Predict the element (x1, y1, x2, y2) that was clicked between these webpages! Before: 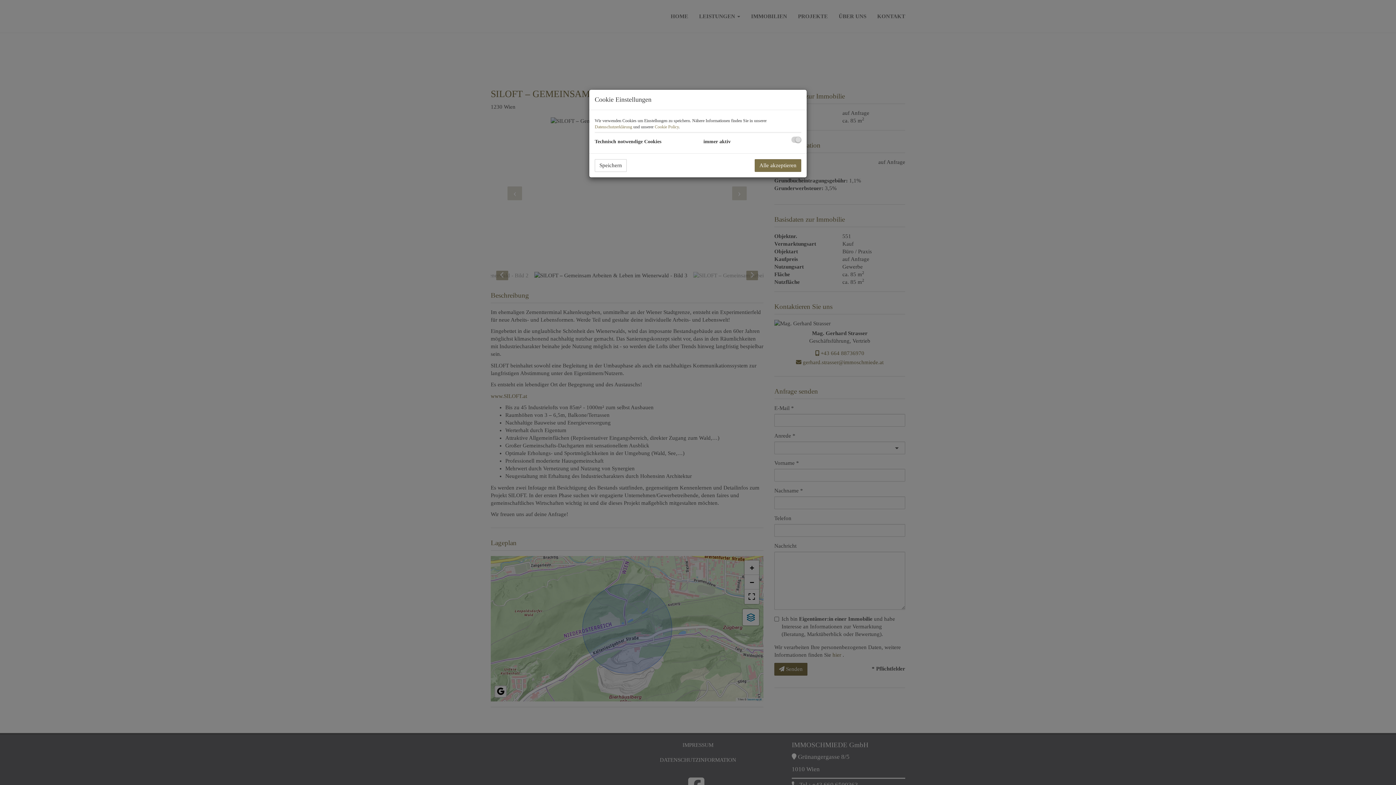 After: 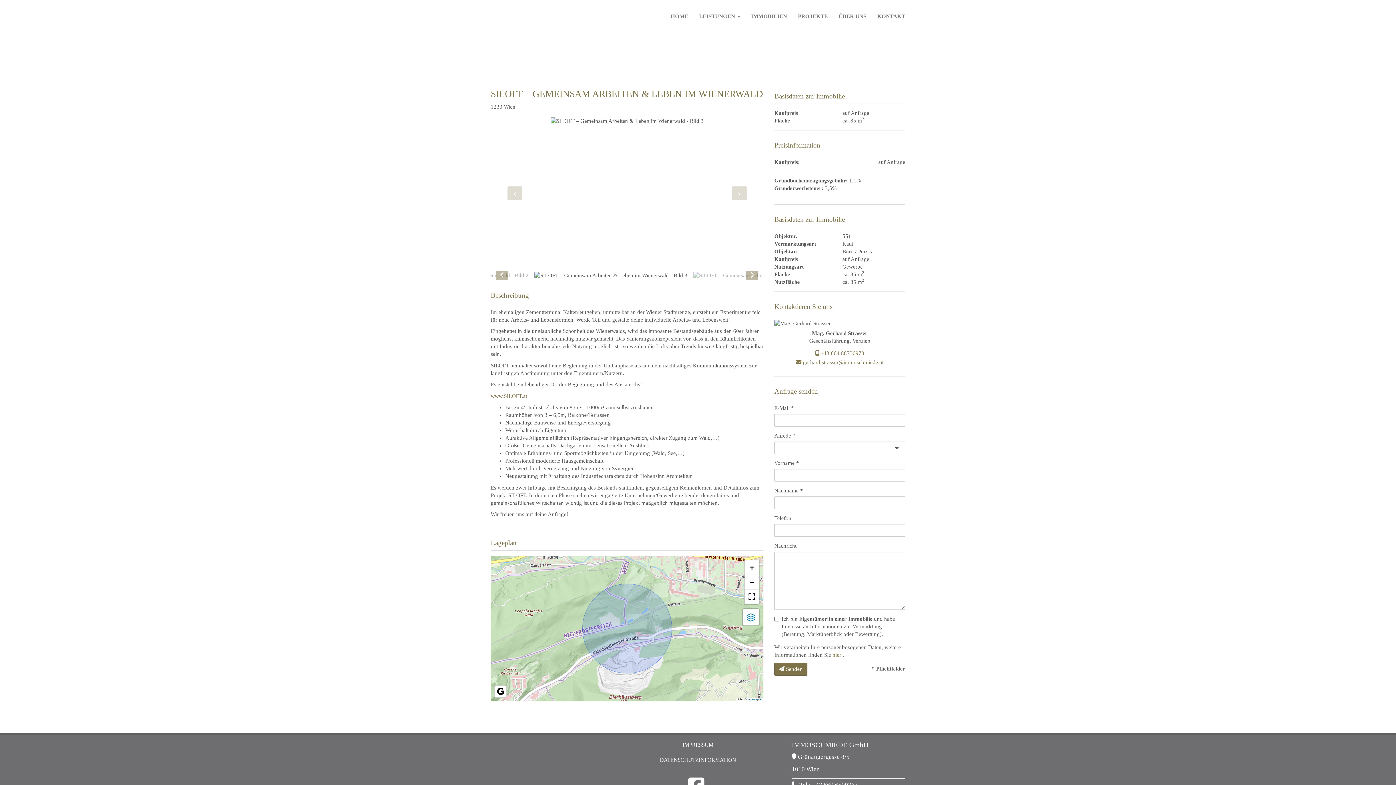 Action: label: Alle akzeptieren bbox: (754, 159, 801, 172)